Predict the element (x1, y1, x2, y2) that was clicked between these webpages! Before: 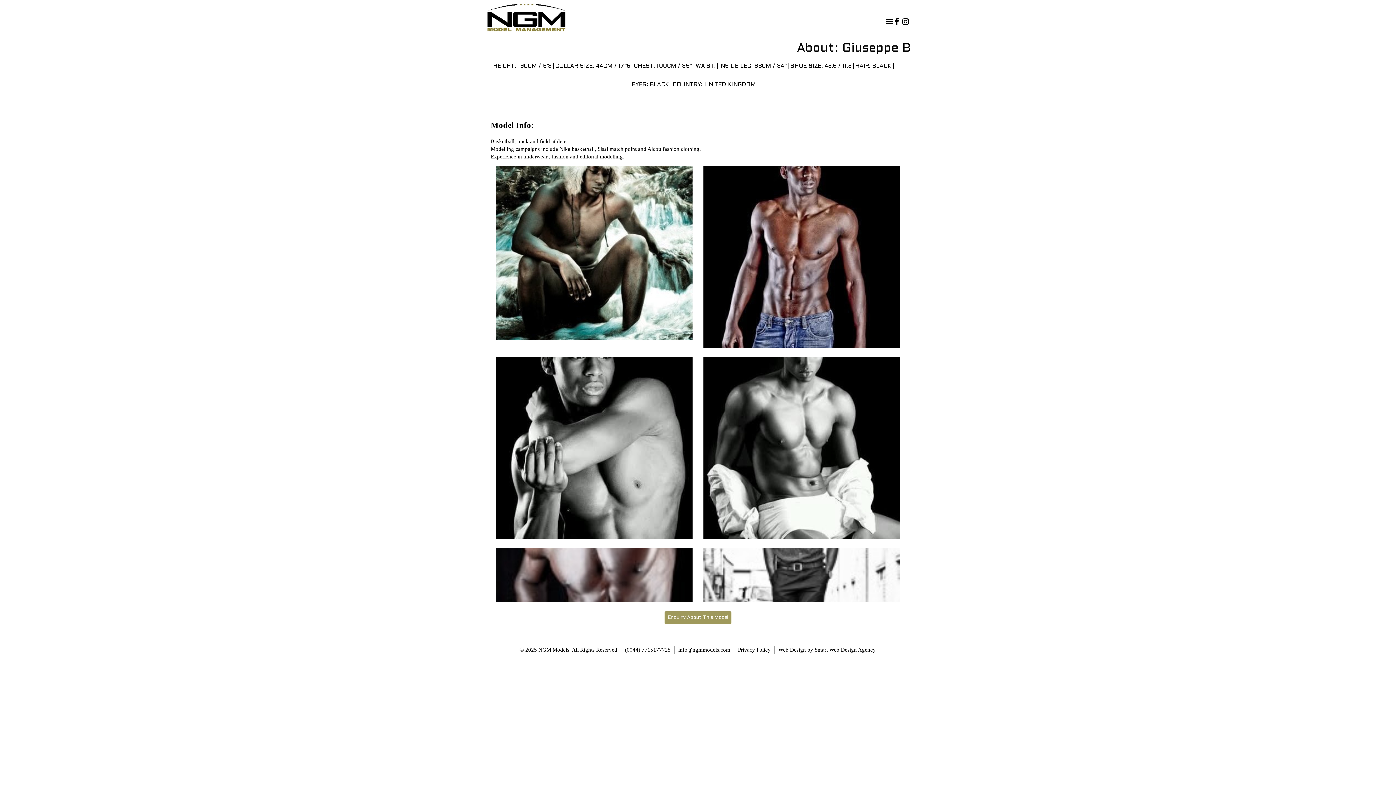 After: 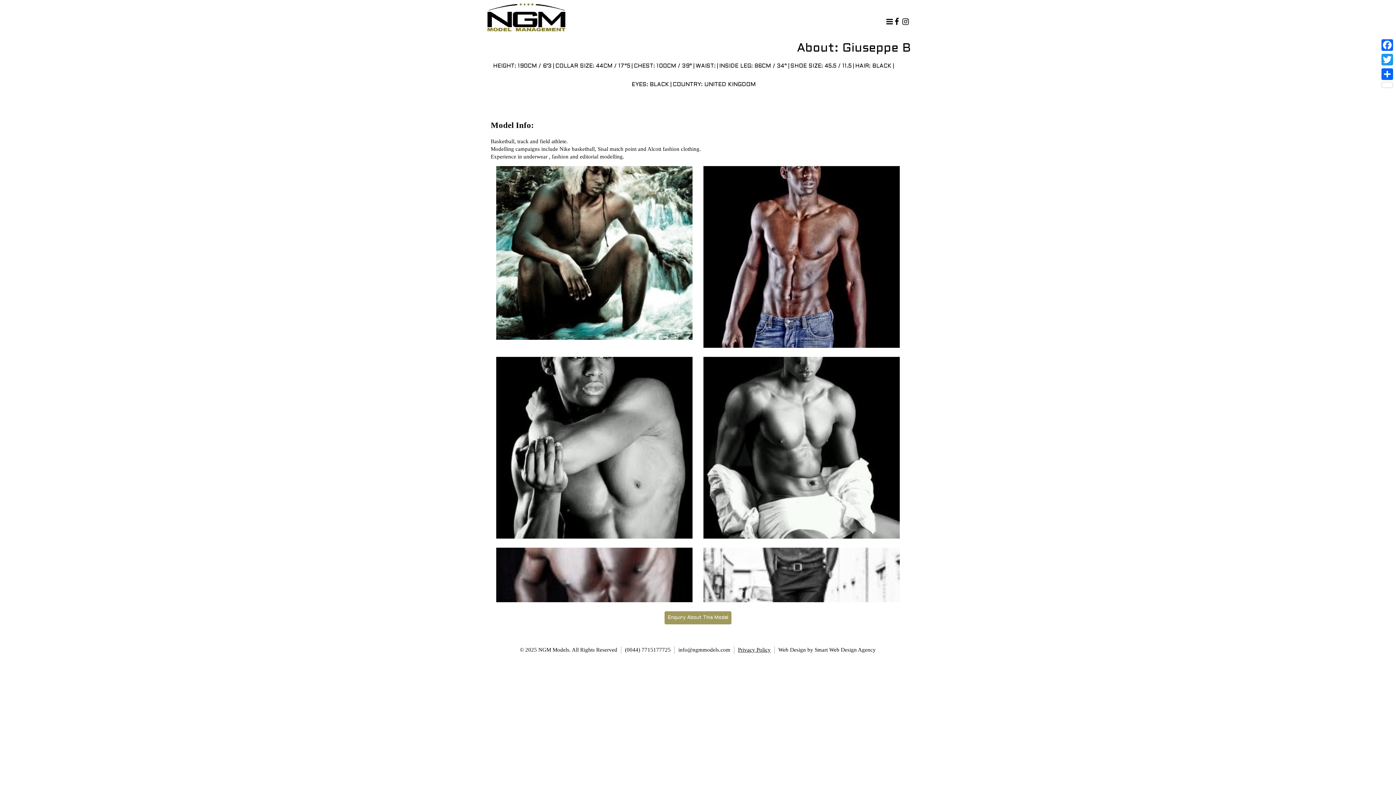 Action: label: Privacy Policy bbox: (738, 647, 770, 653)